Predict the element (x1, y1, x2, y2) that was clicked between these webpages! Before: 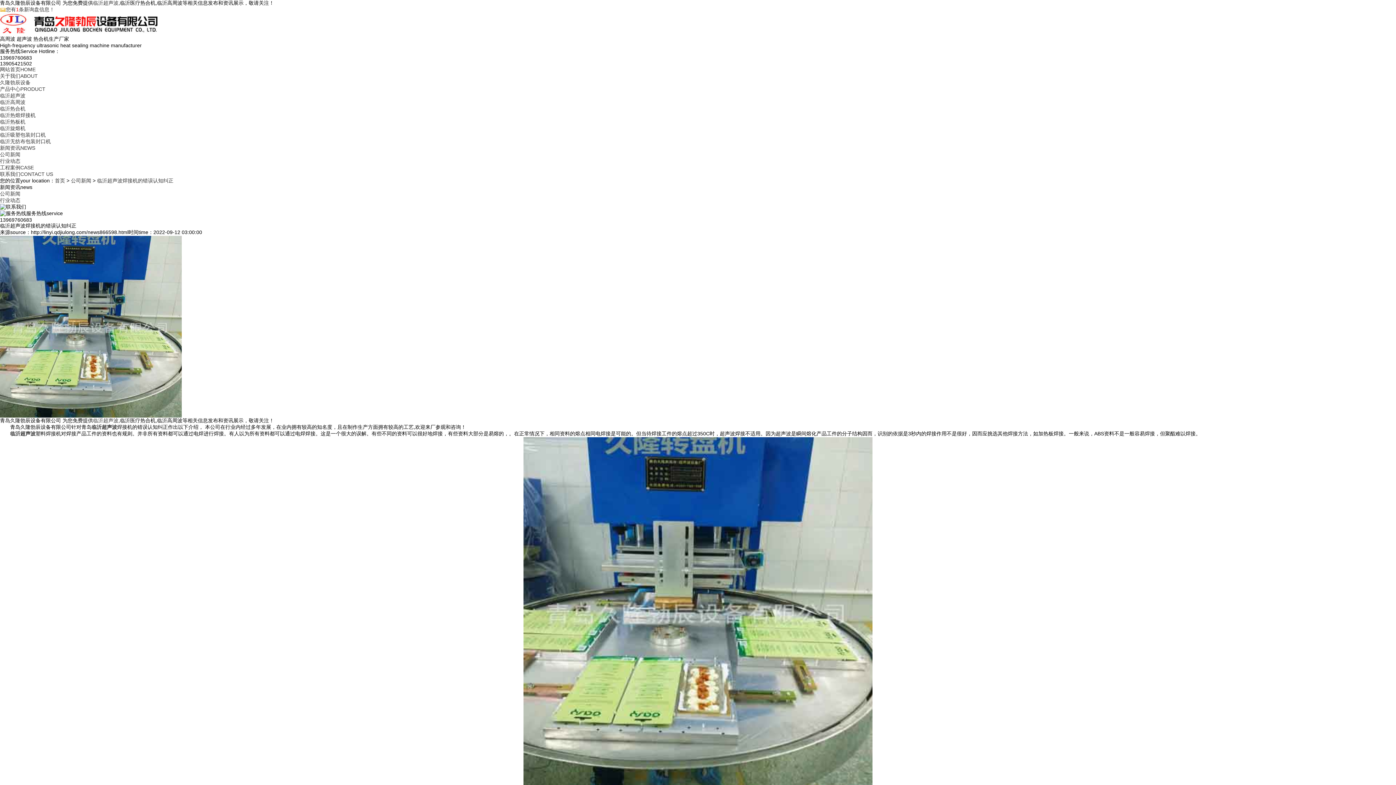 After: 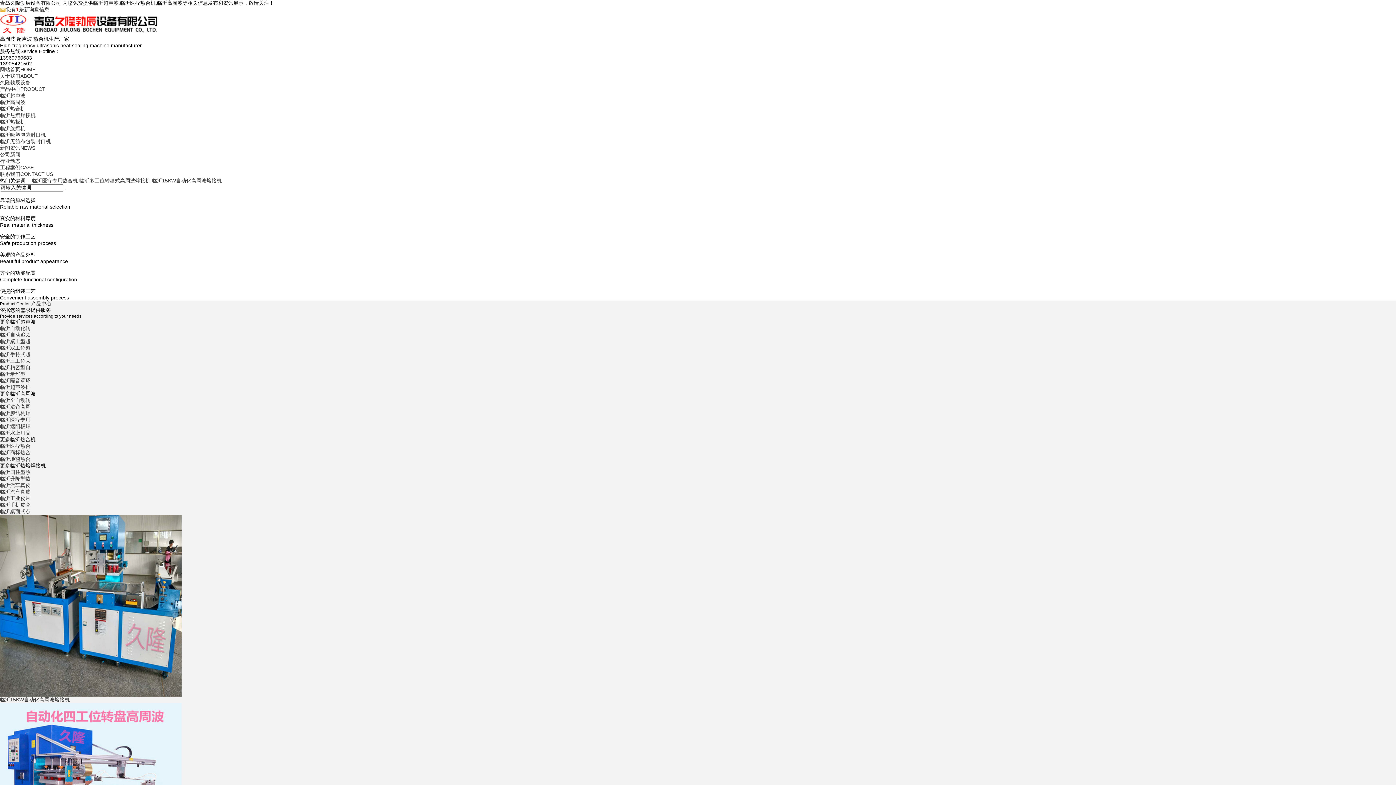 Action: label: 临沂超声波 bbox: (93, 417, 118, 423)